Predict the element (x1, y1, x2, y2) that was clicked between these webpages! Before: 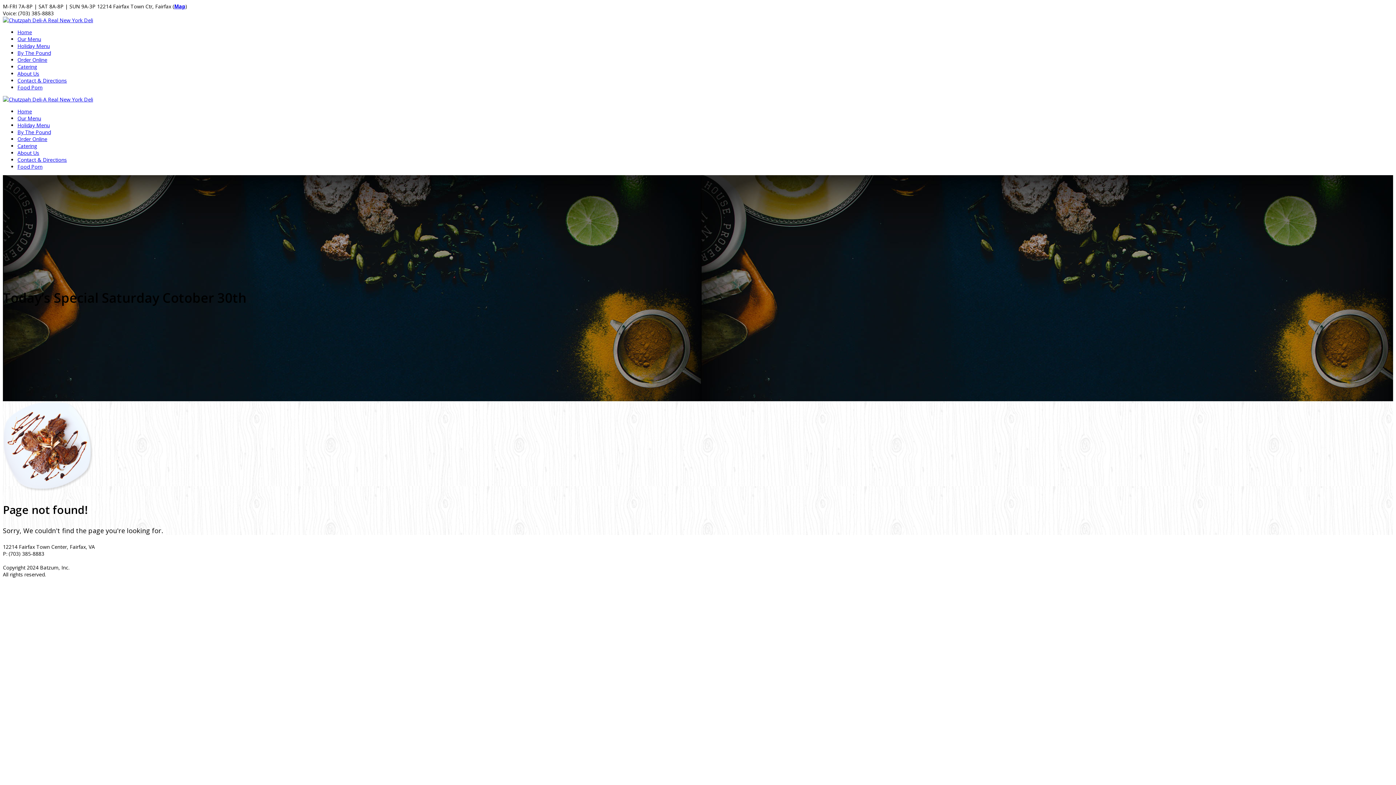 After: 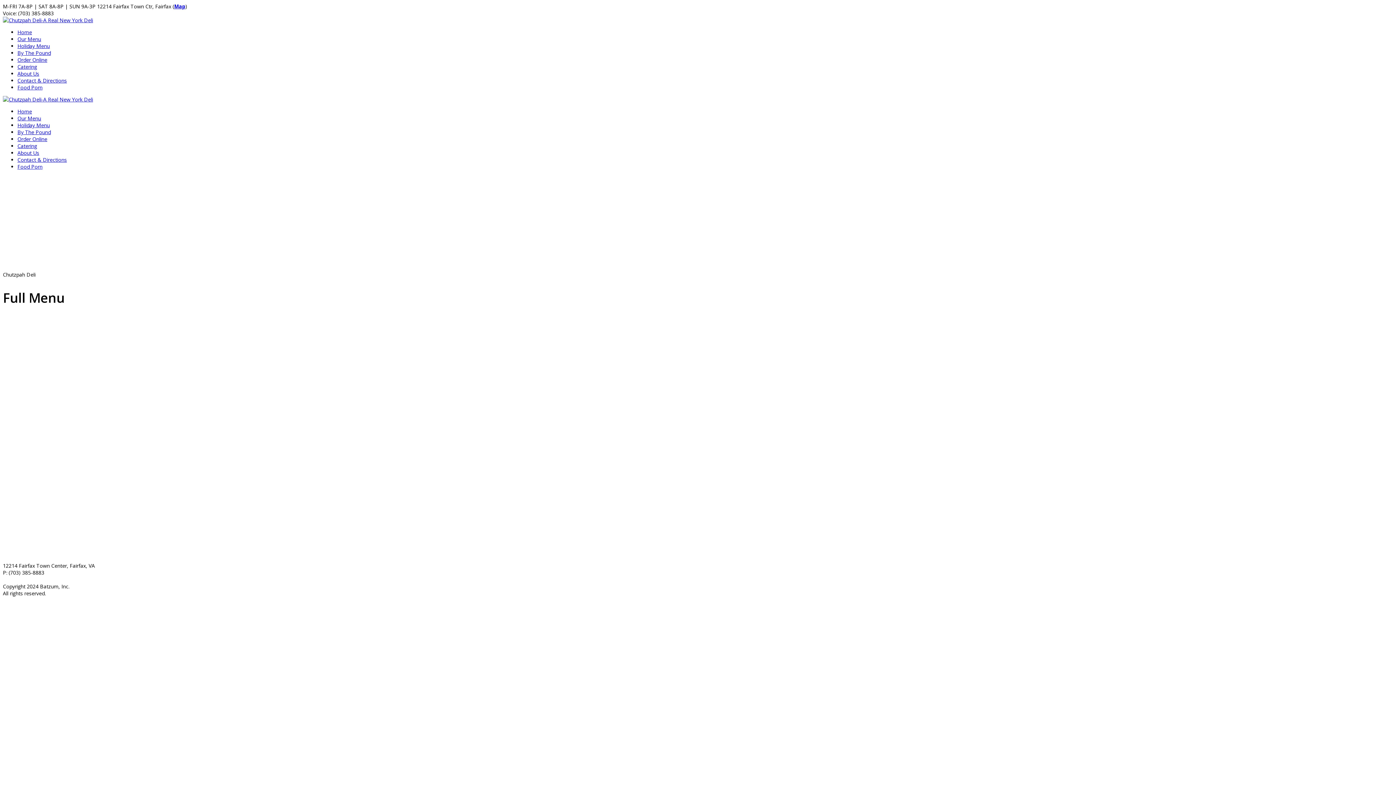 Action: bbox: (17, 35, 41, 42) label: Our Menu